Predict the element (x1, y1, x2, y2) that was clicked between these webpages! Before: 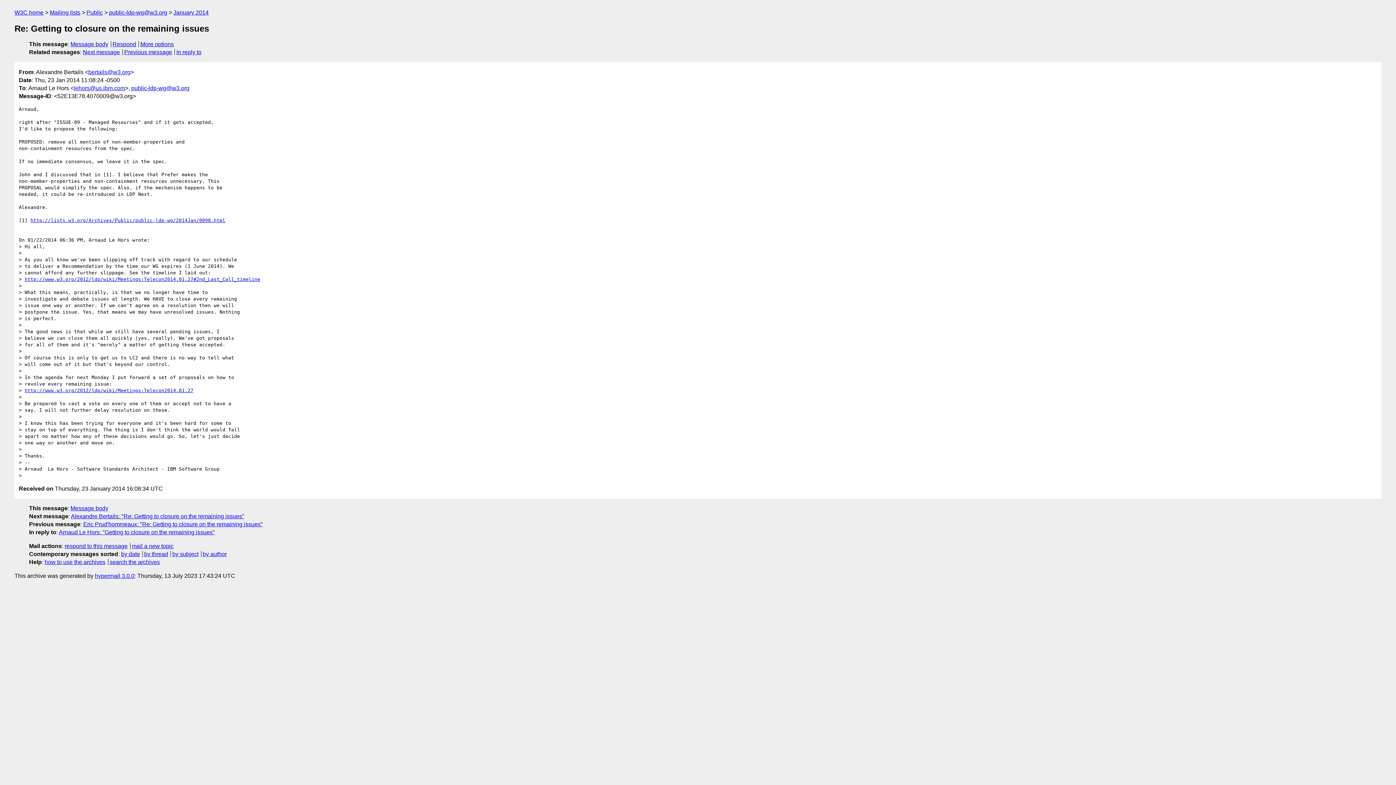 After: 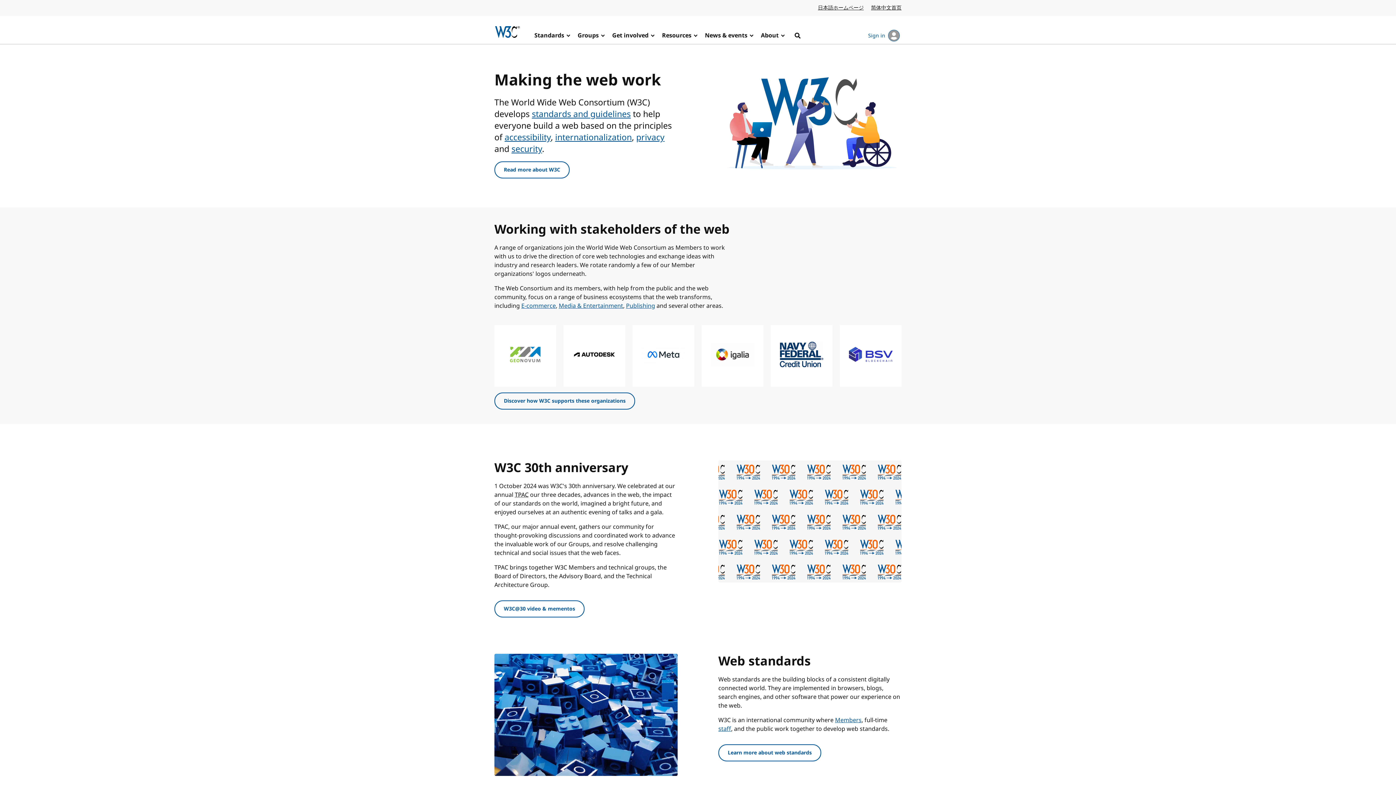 Action: bbox: (14, 9, 43, 15) label: W3C home